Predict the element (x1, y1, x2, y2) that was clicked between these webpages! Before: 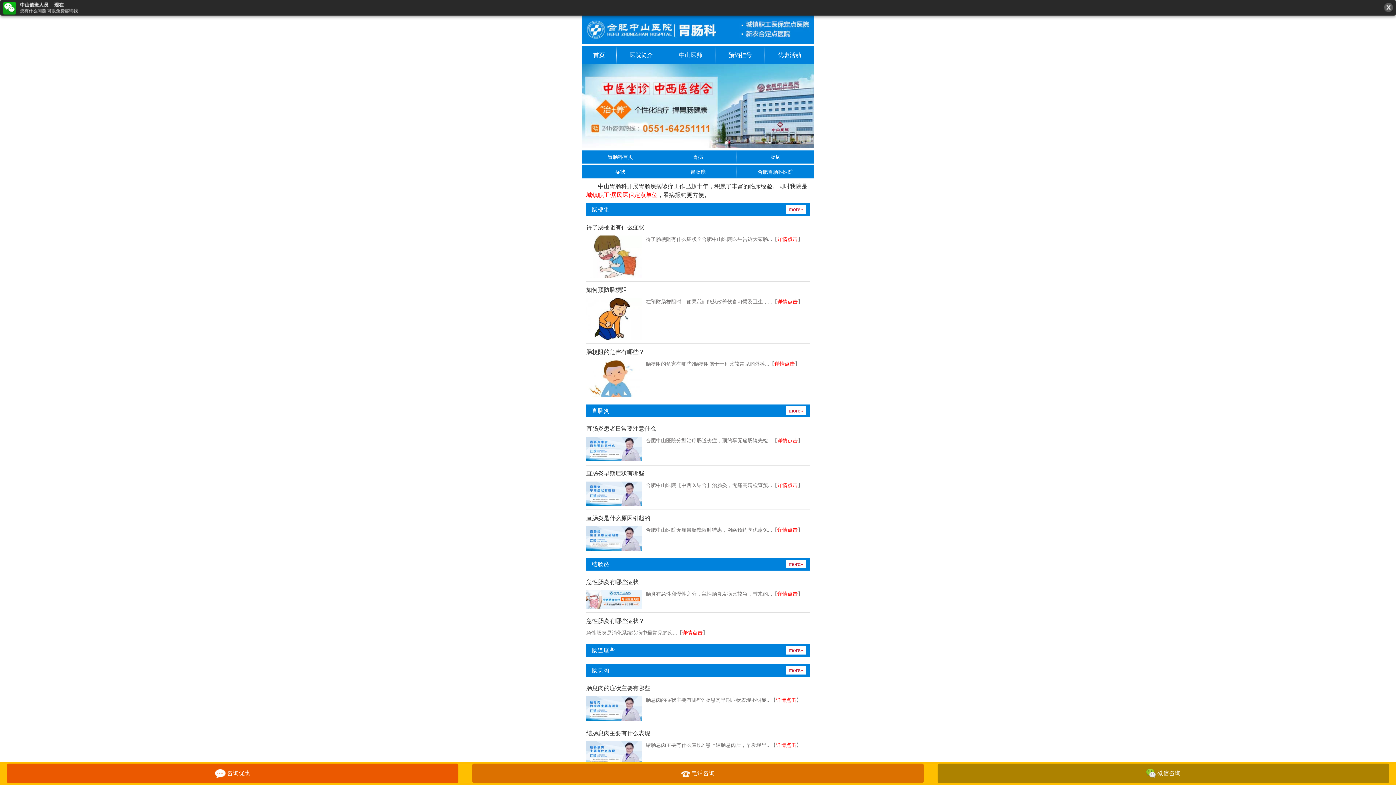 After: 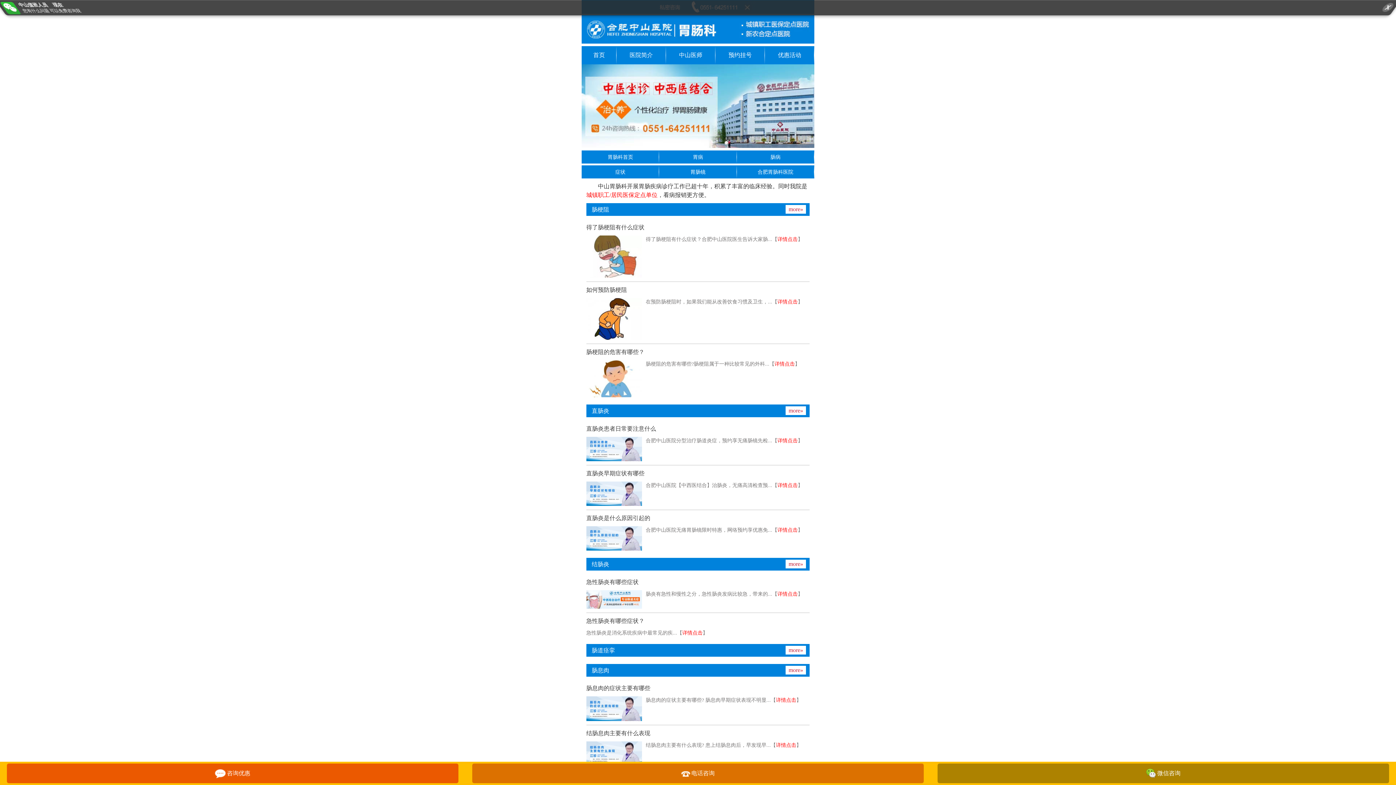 Action: label: 电话咨询 bbox: (472, 764, 923, 783)